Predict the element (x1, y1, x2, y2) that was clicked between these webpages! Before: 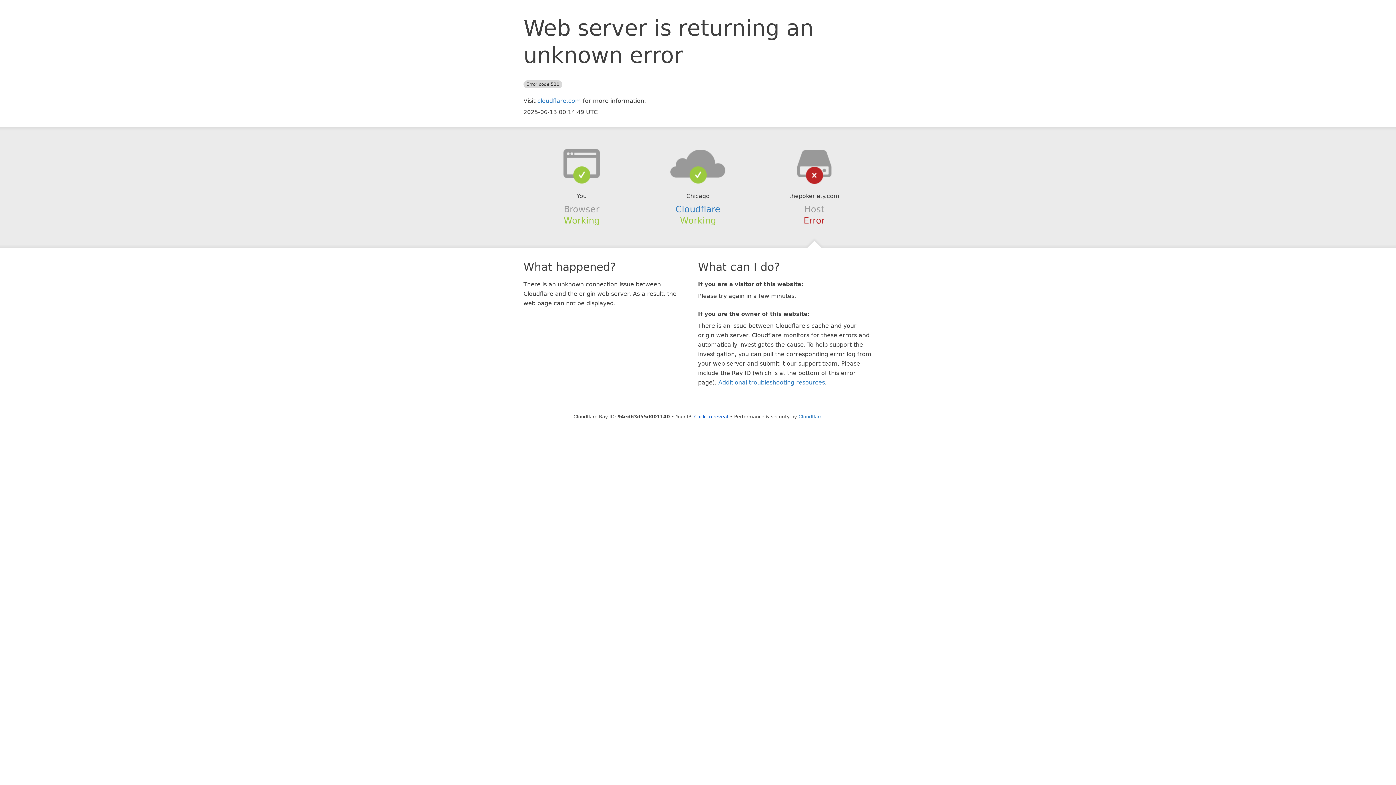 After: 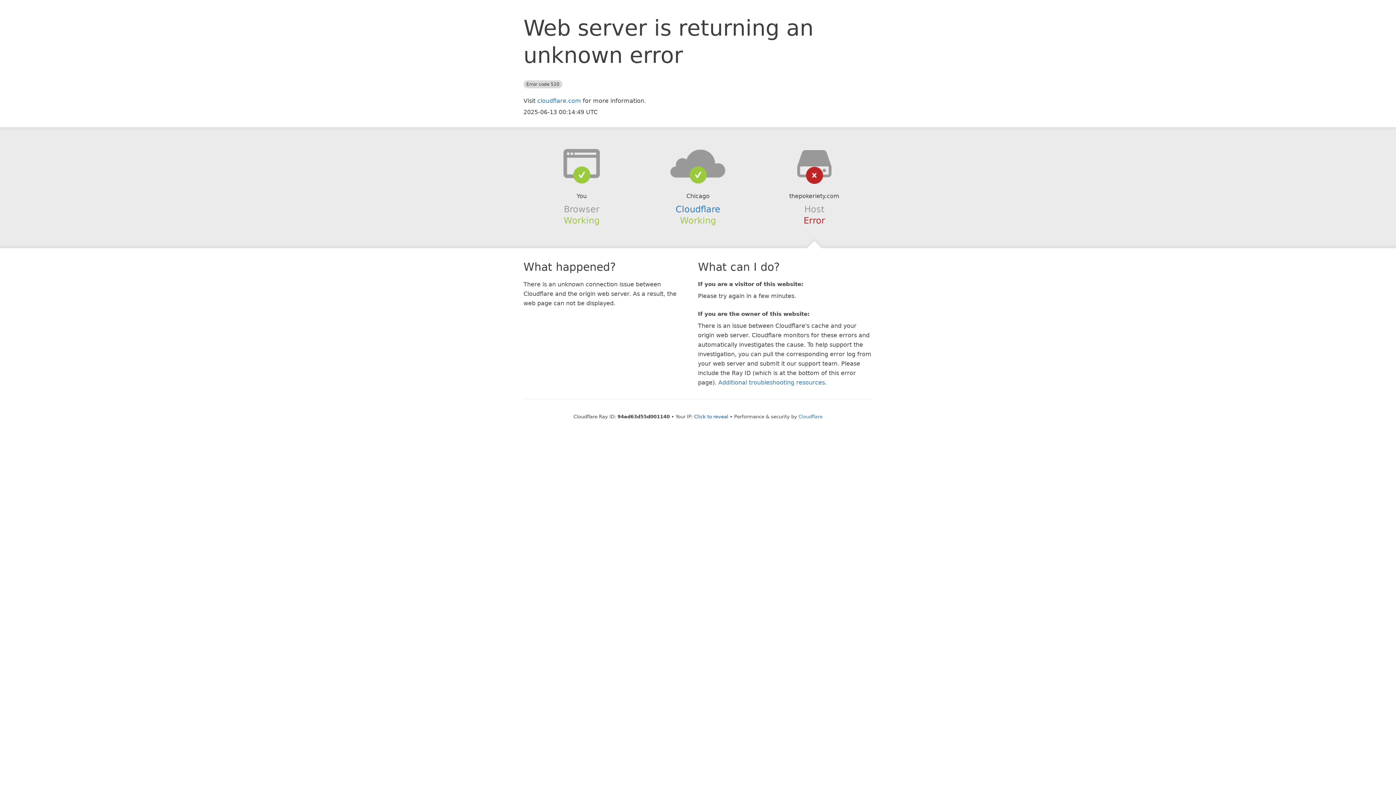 Action: bbox: (639, 148, 756, 178)